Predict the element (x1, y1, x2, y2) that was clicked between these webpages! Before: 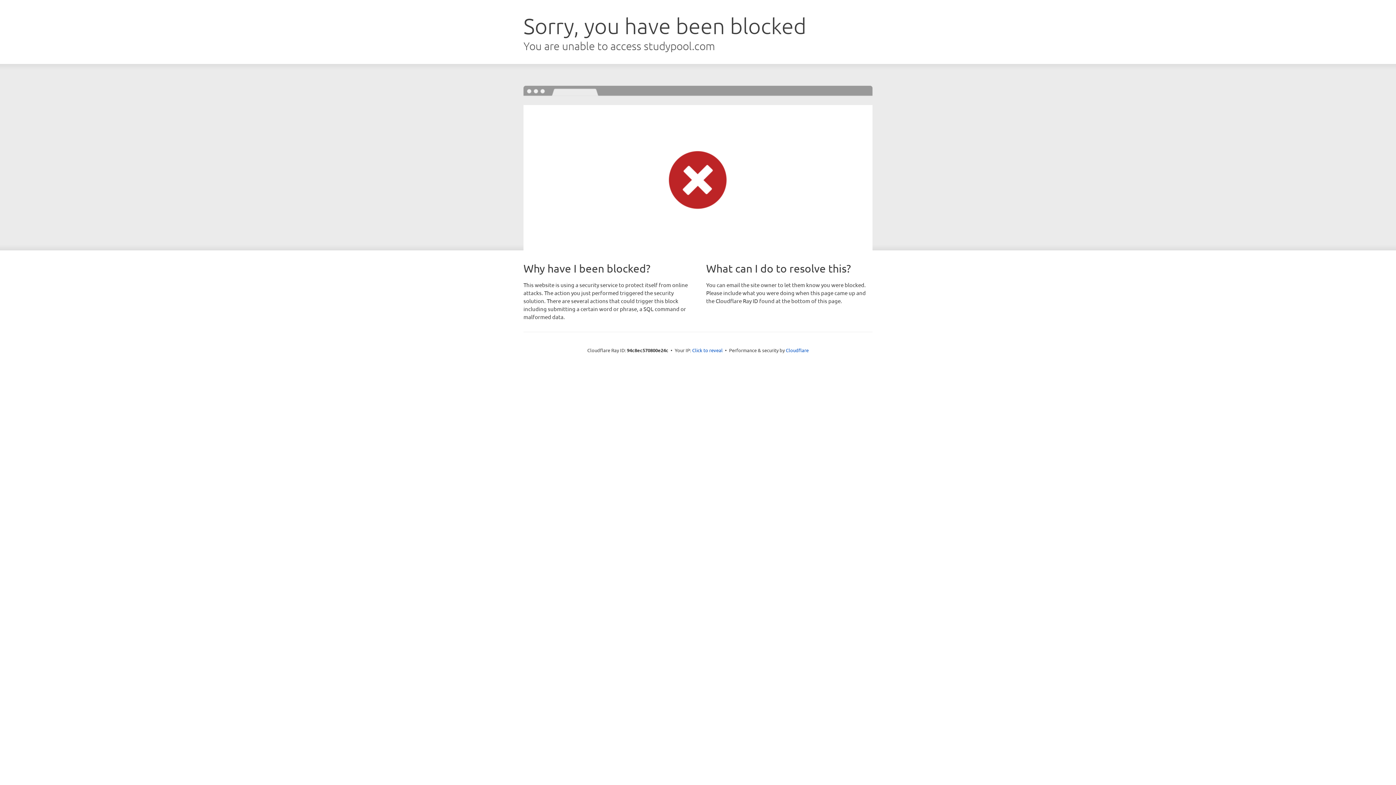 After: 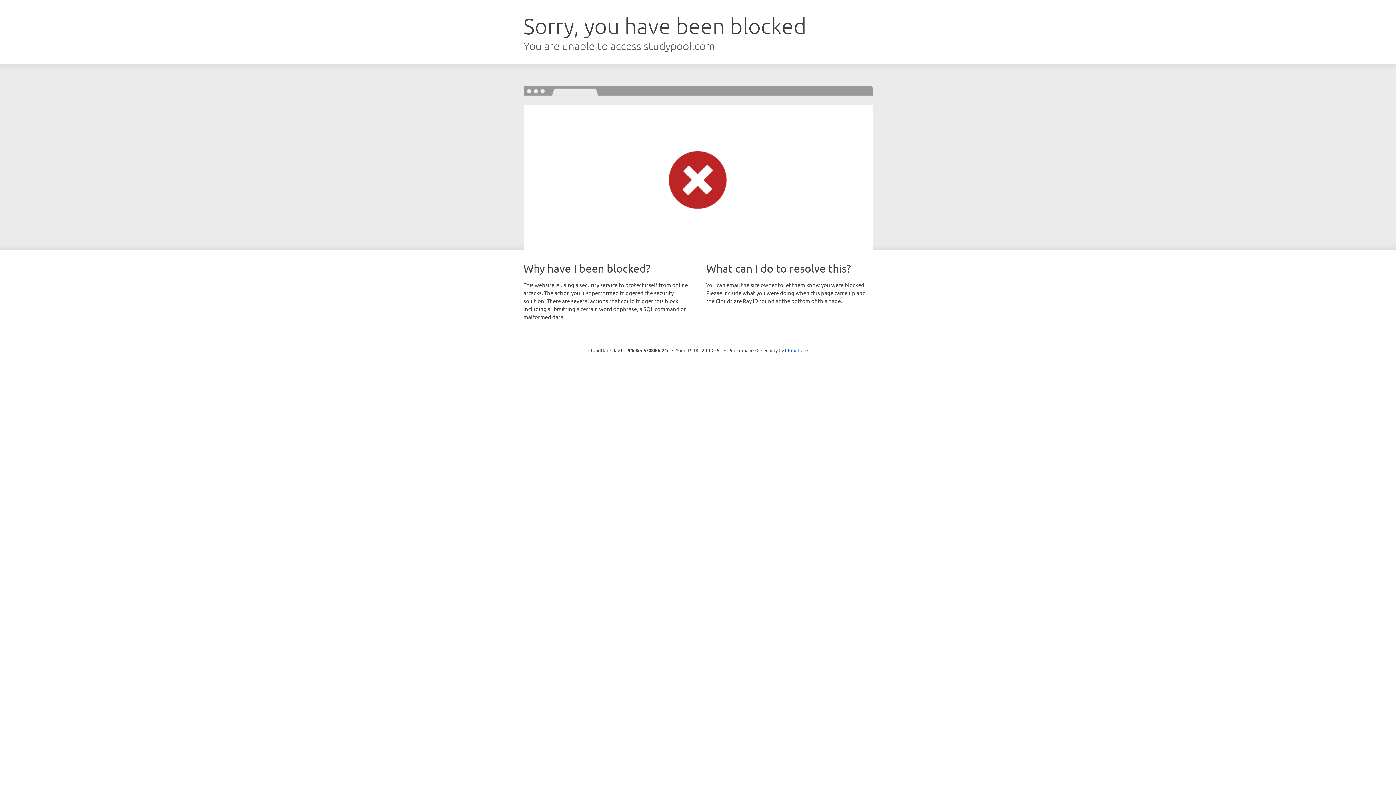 Action: label: Click to reveal bbox: (692, 346, 722, 353)